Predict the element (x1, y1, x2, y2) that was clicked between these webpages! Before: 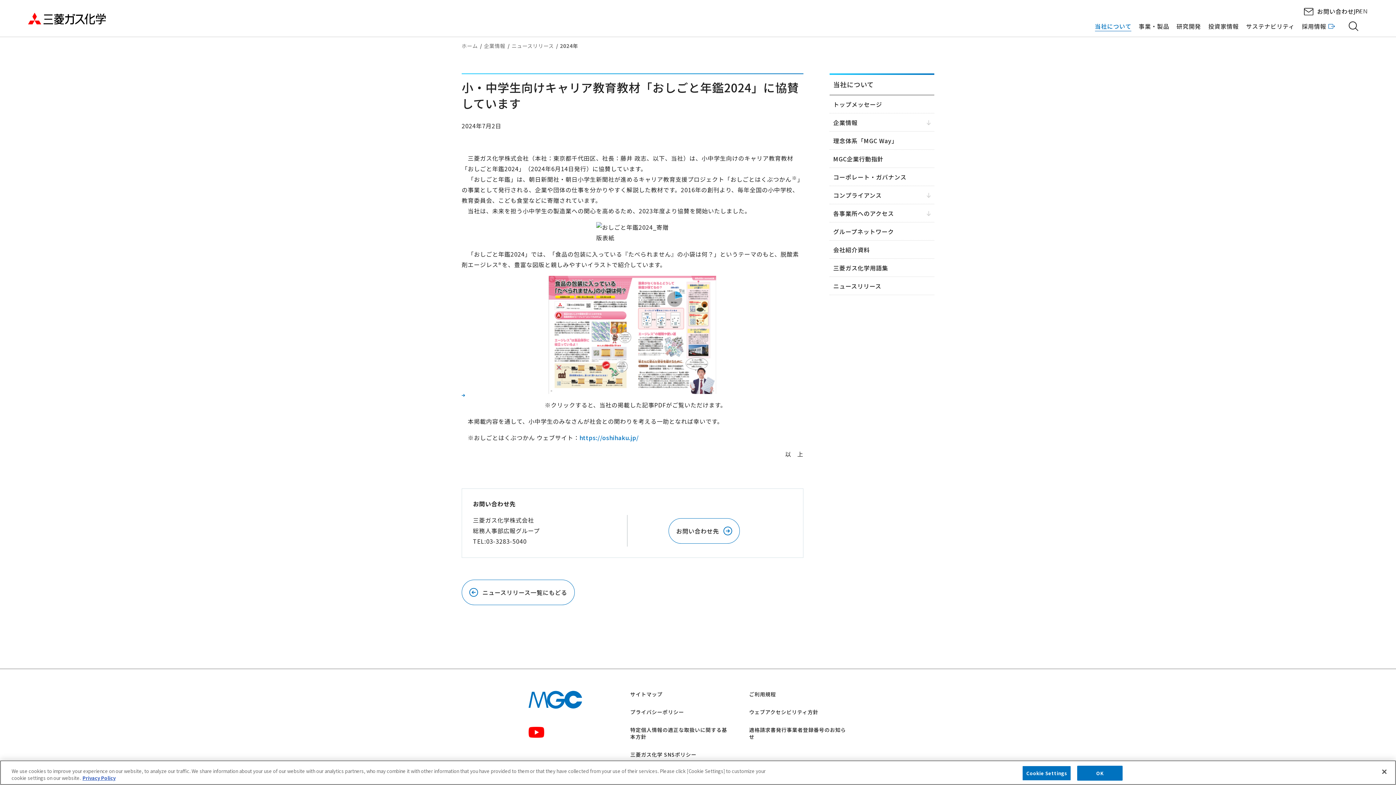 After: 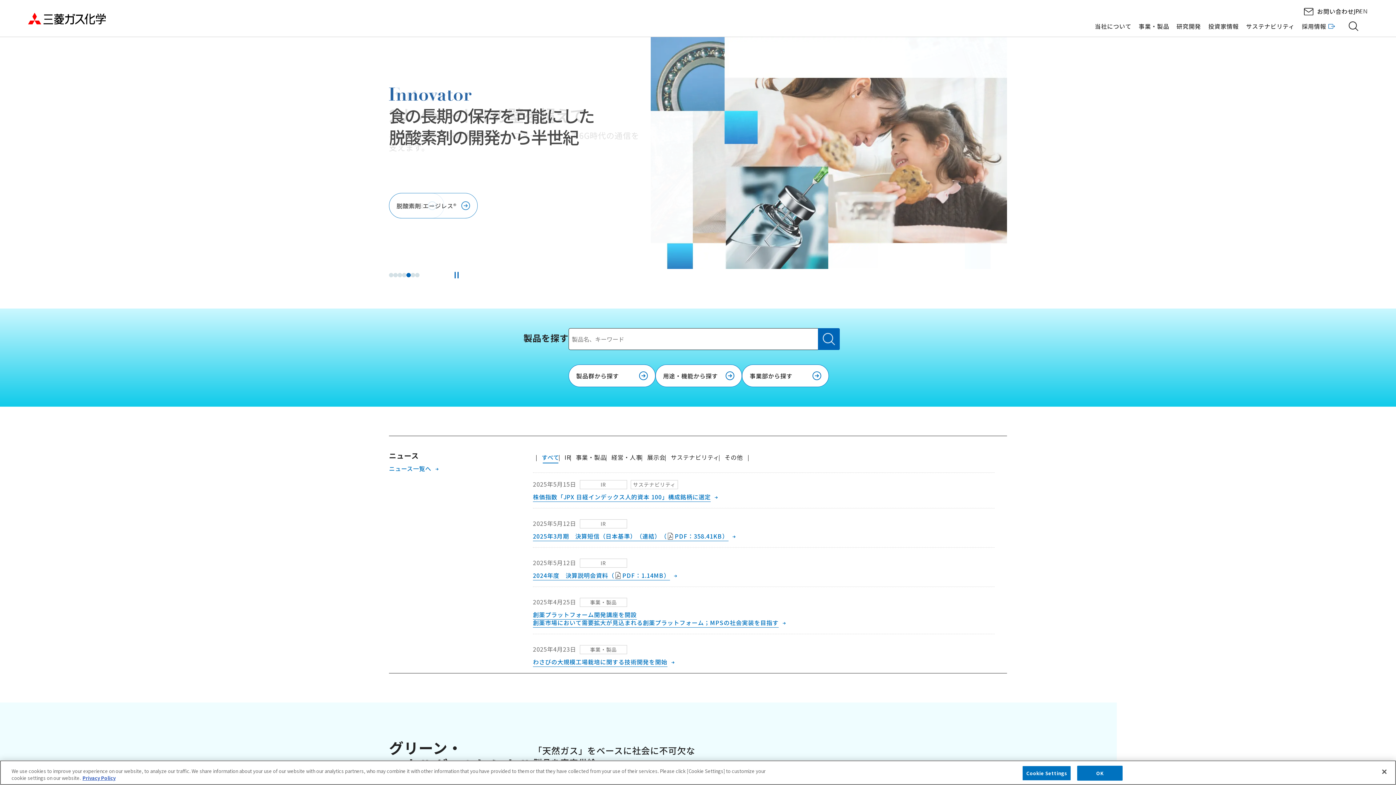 Action: bbox: (27, 12, 105, 24)